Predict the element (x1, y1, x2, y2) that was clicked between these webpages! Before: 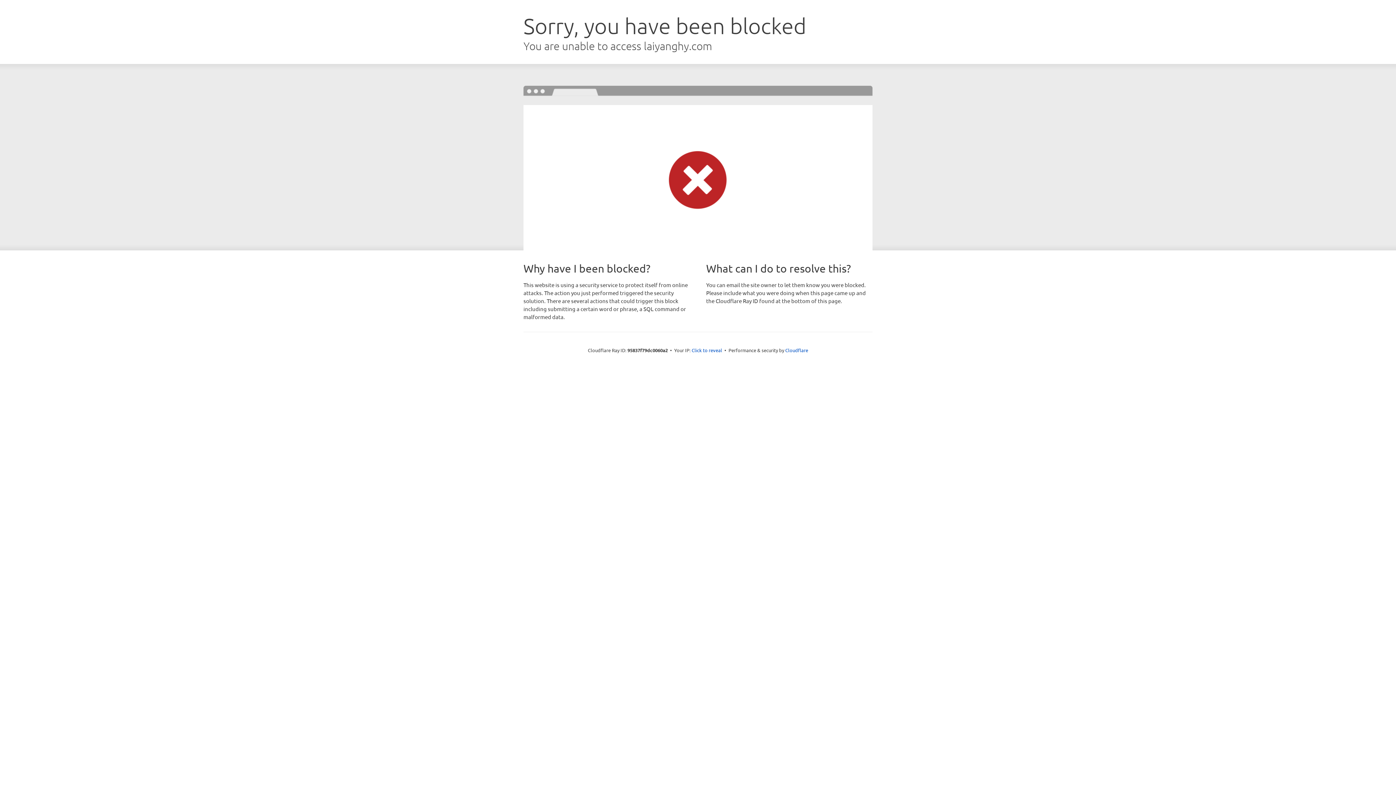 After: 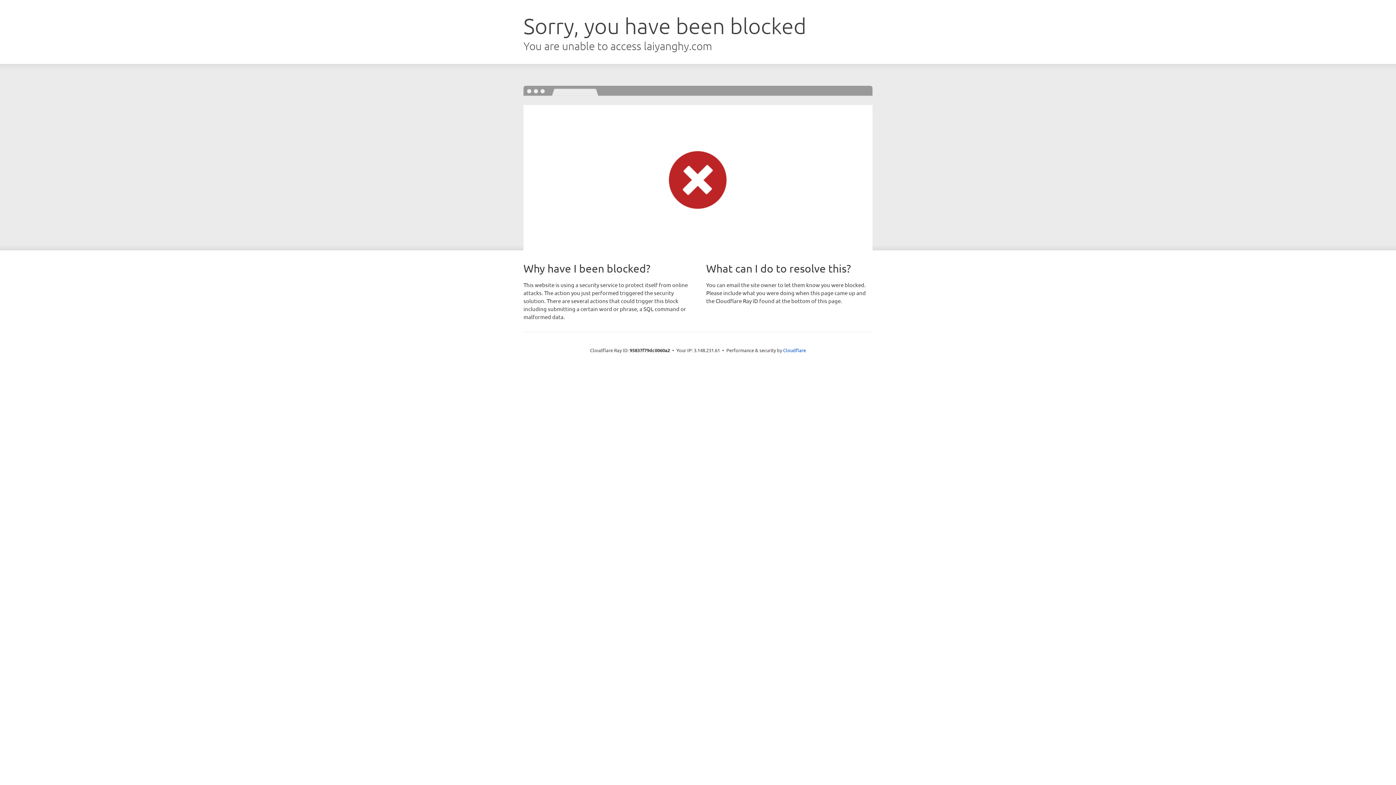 Action: bbox: (691, 346, 722, 353) label: Click to reveal